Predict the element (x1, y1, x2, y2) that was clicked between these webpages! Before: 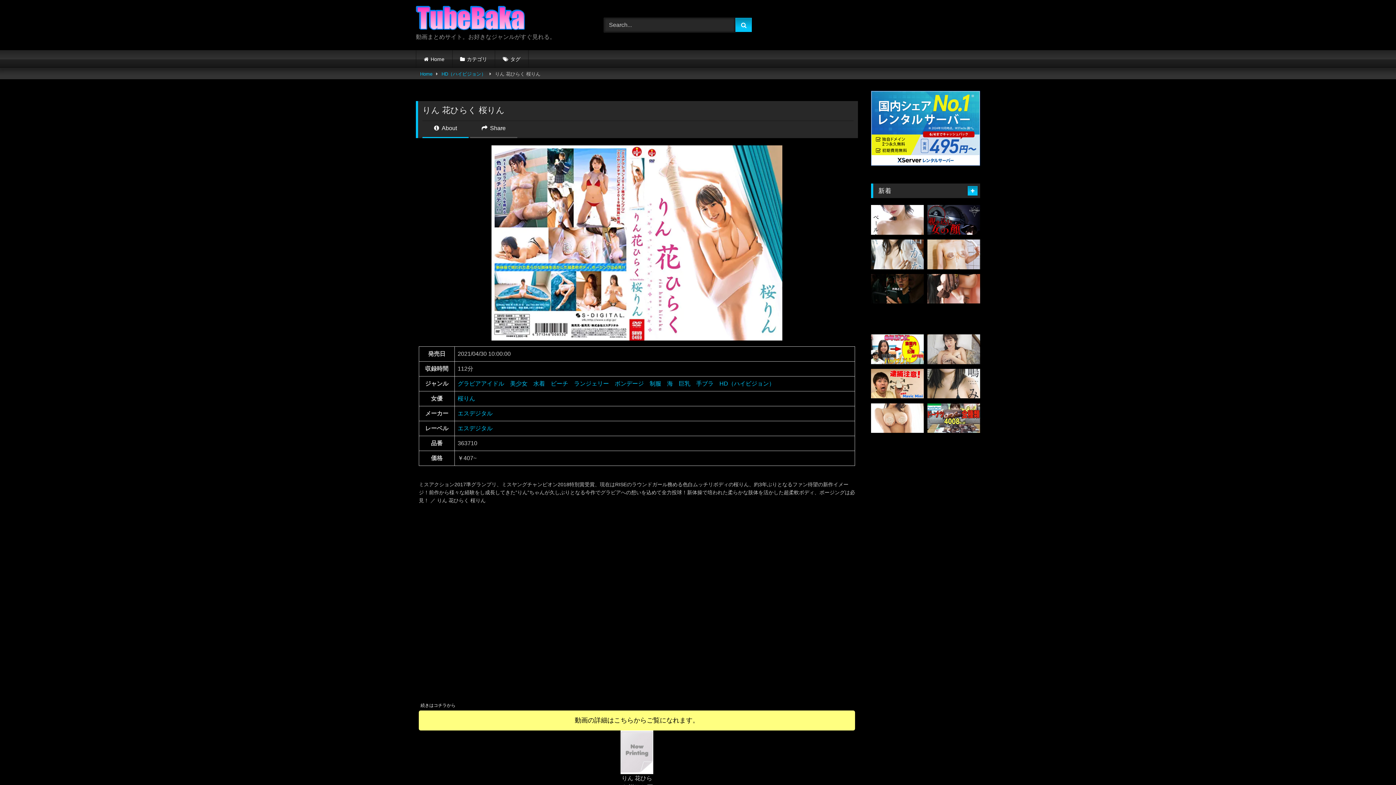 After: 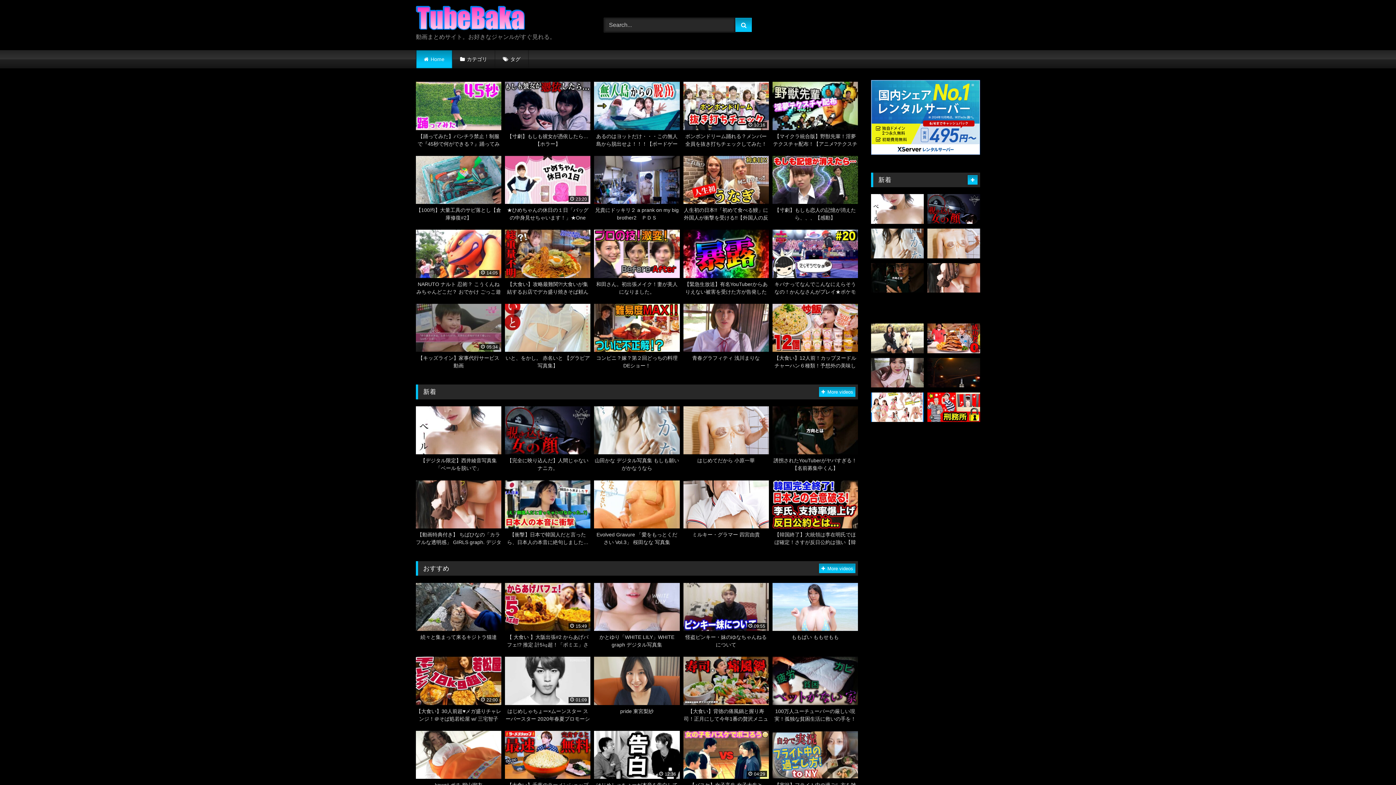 Action: bbox: (420, 69, 432, 79) label: Home